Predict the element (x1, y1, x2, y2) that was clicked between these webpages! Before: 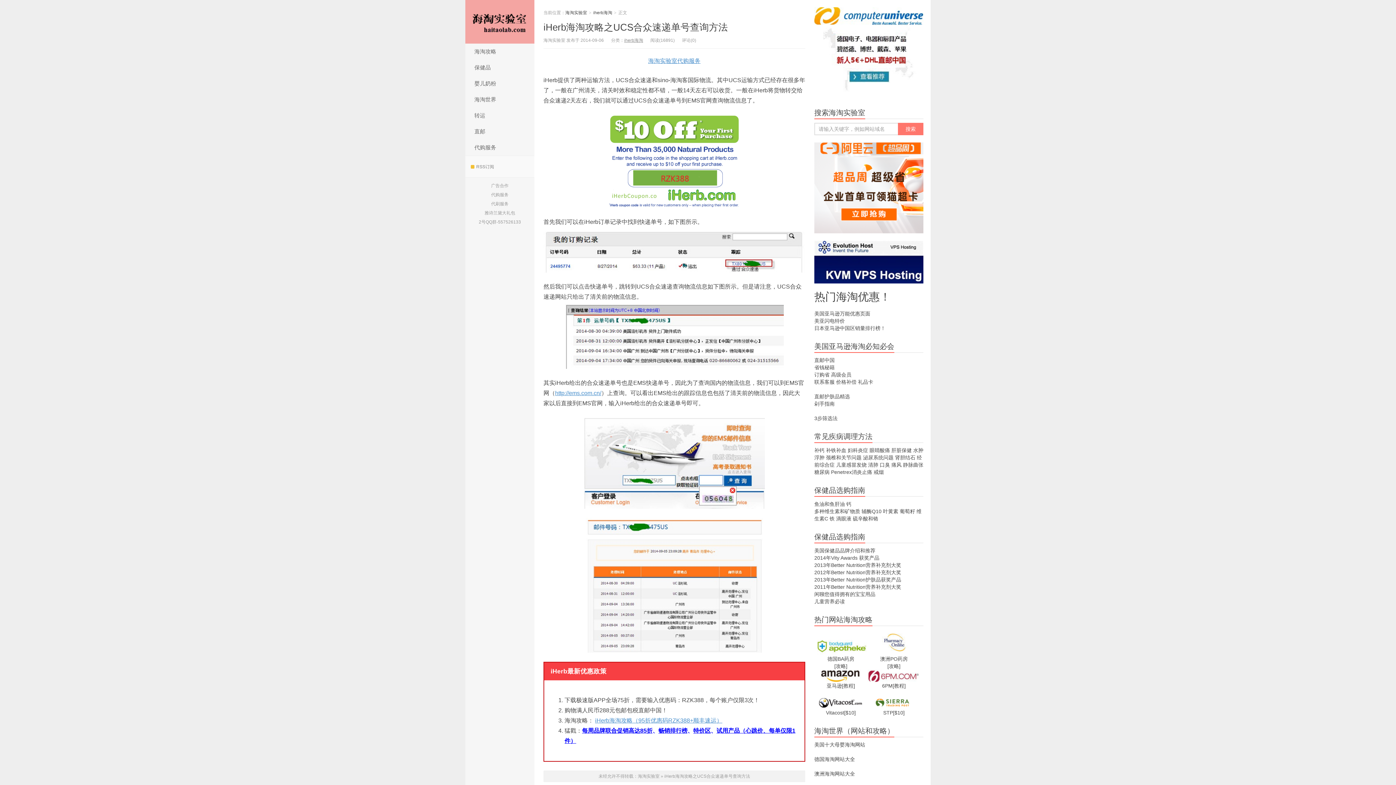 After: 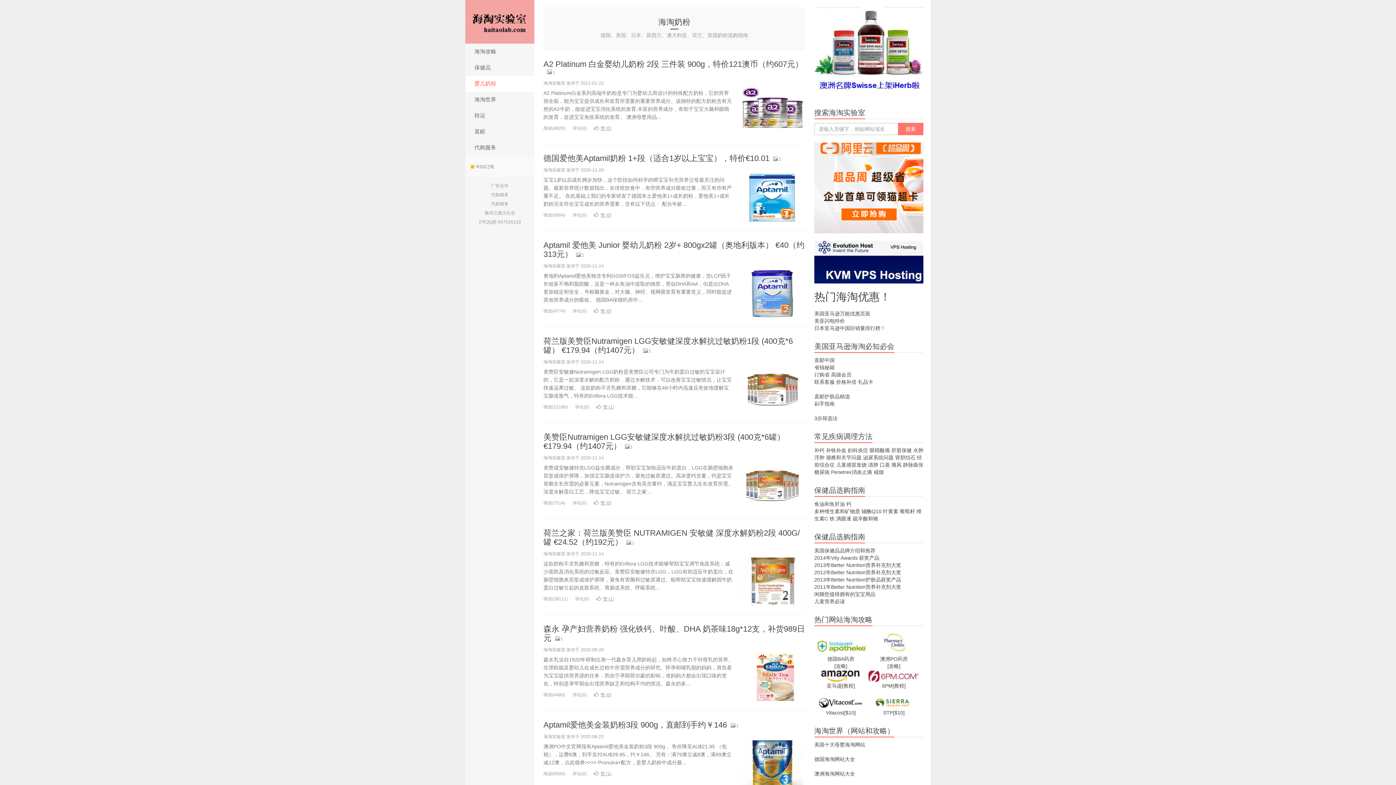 Action: label: 婴儿奶粉 bbox: (465, 75, 534, 91)